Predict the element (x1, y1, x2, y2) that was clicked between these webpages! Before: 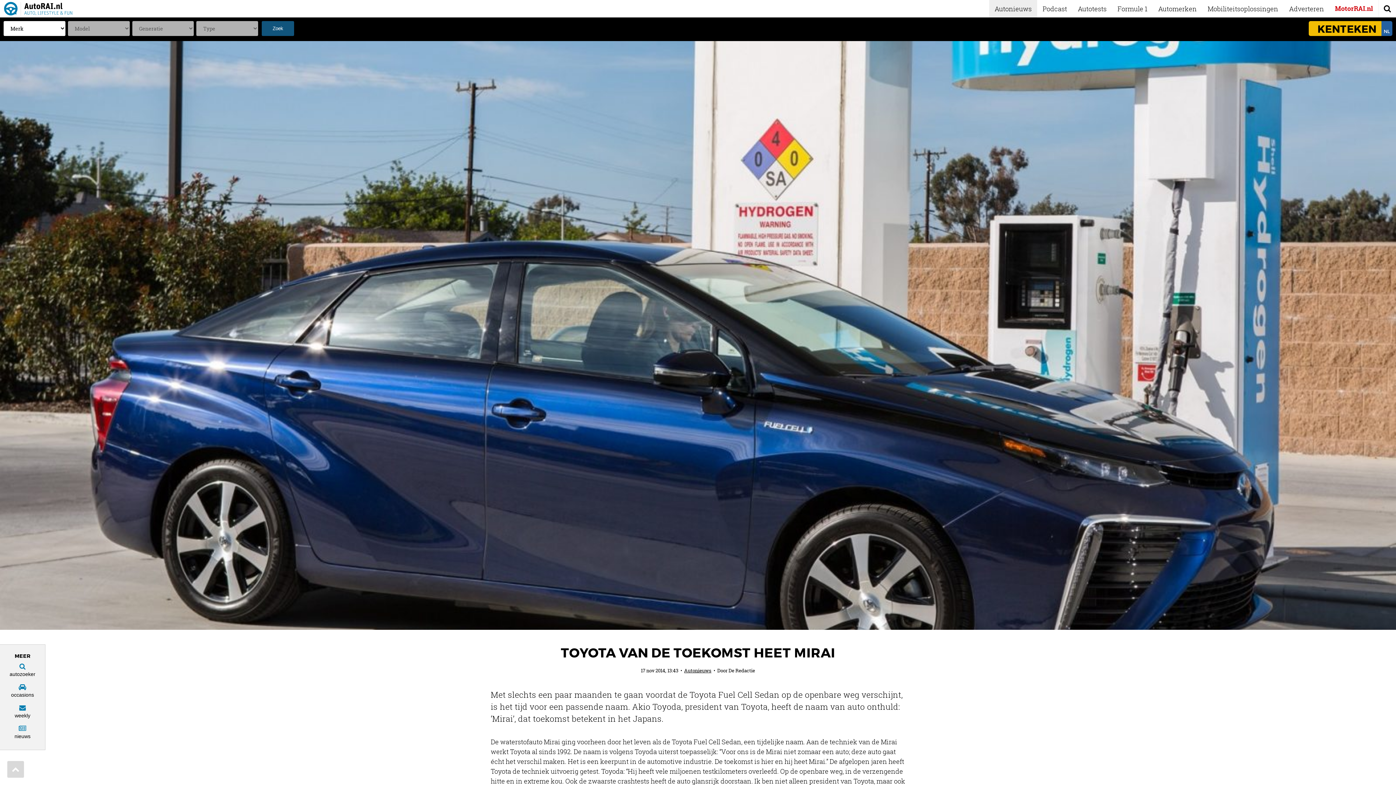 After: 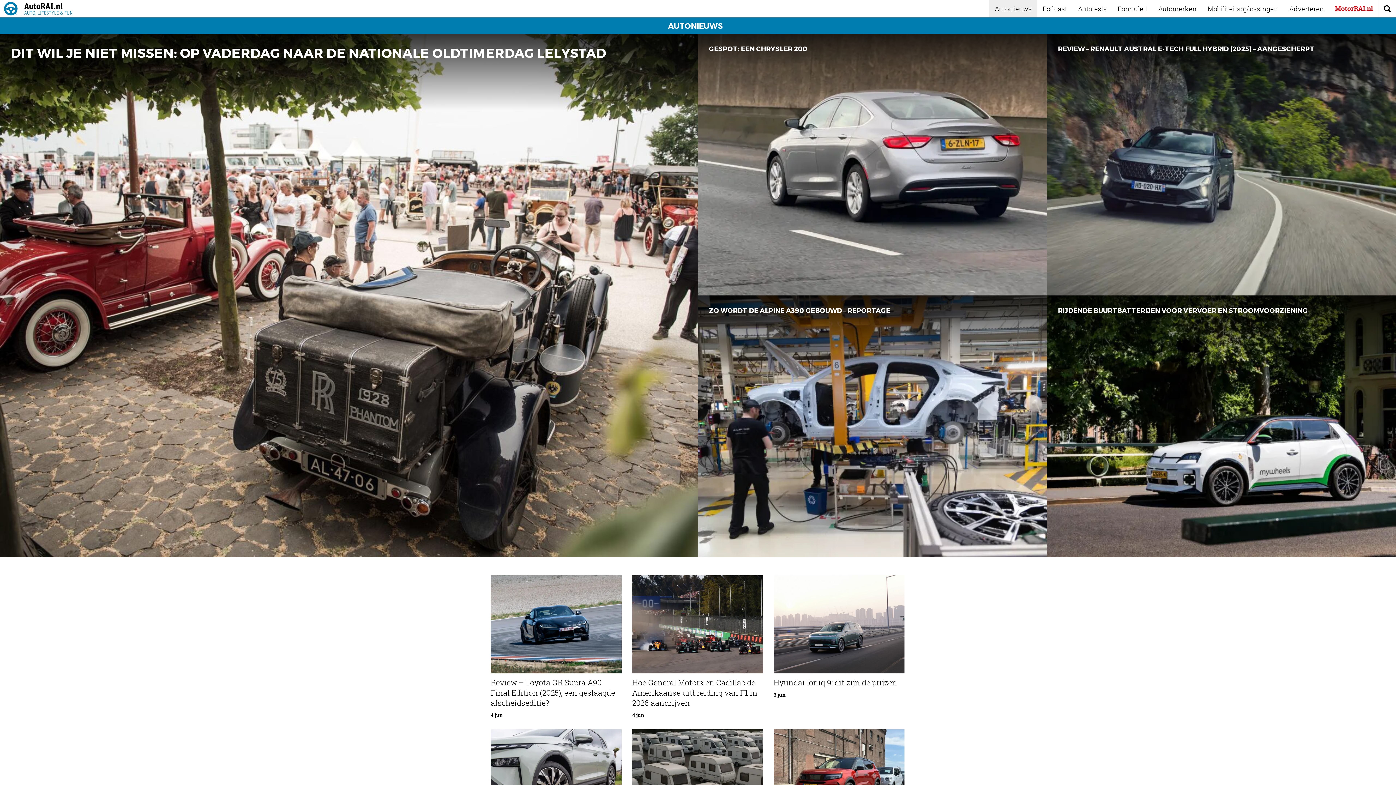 Action: label: Autonieuws bbox: (989, 0, 1037, 17)